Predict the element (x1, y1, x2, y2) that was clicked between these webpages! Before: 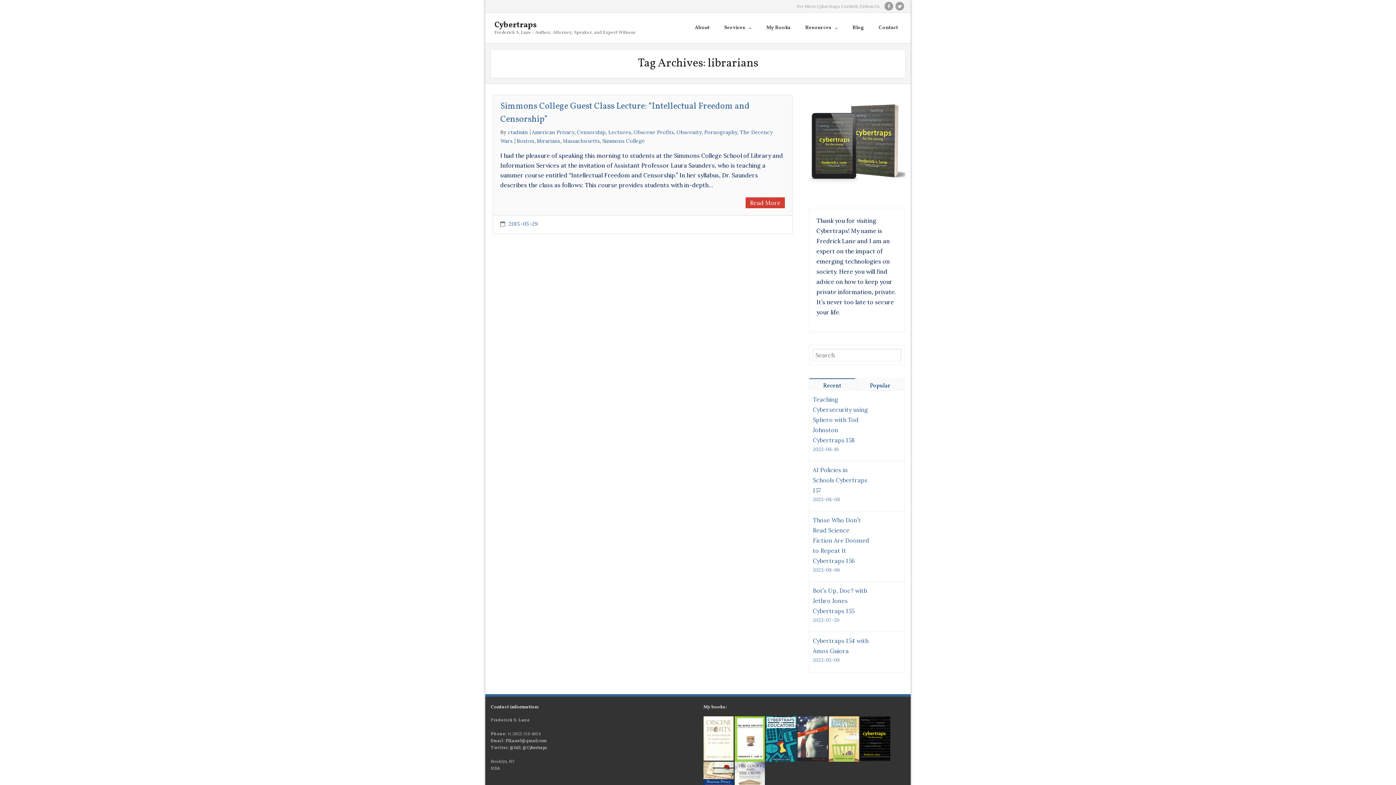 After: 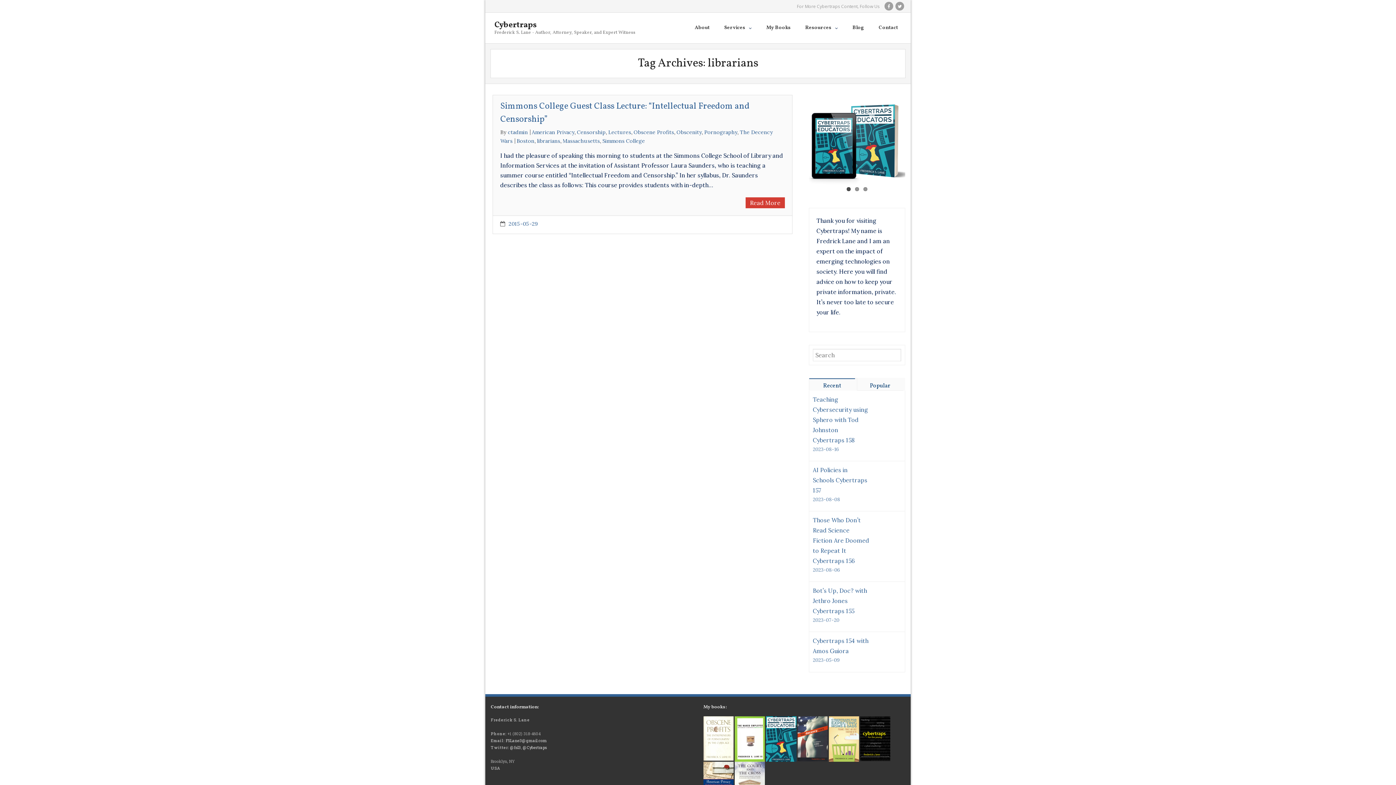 Action: bbox: (734, 762, 765, 768)